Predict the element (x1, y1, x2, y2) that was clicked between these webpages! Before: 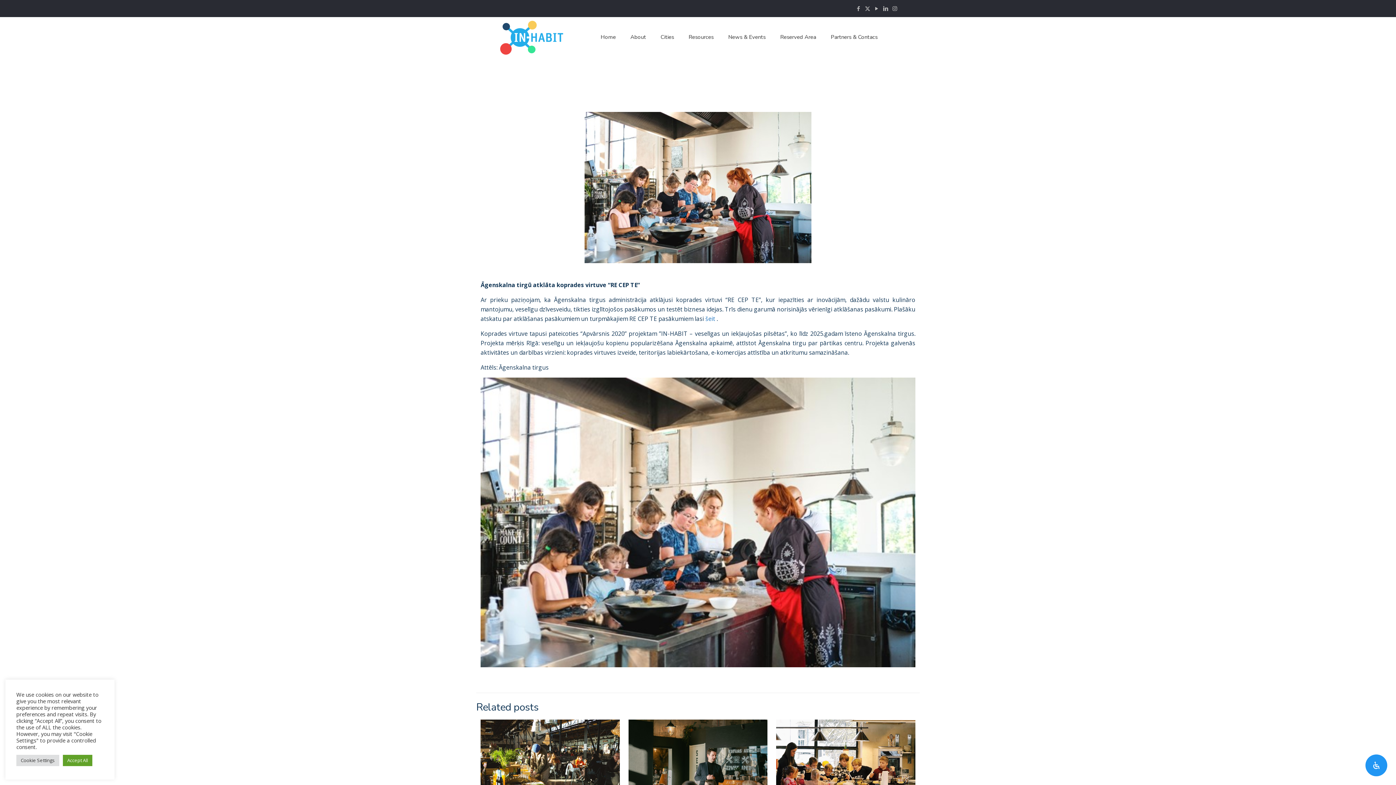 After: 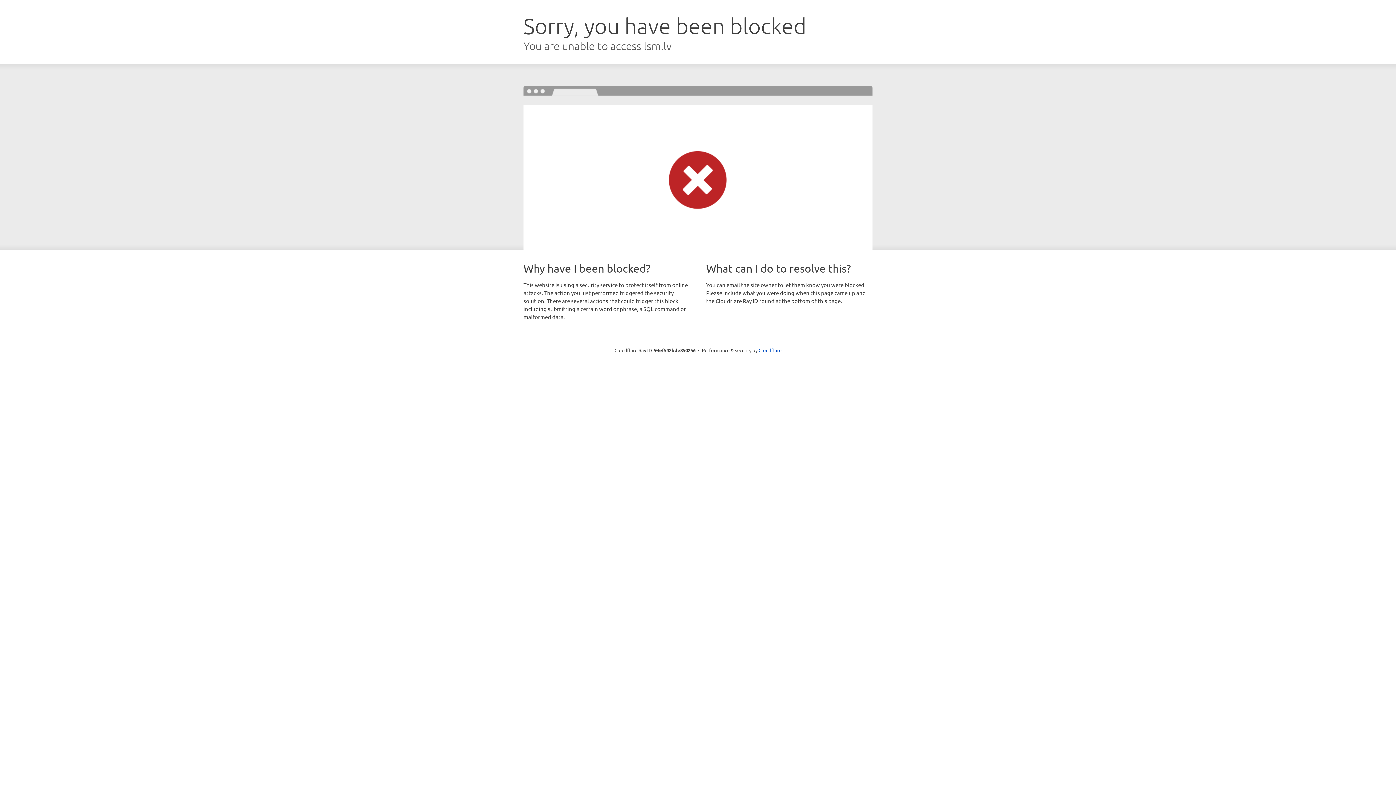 Action: label: šeit bbox: (705, 314, 715, 322)